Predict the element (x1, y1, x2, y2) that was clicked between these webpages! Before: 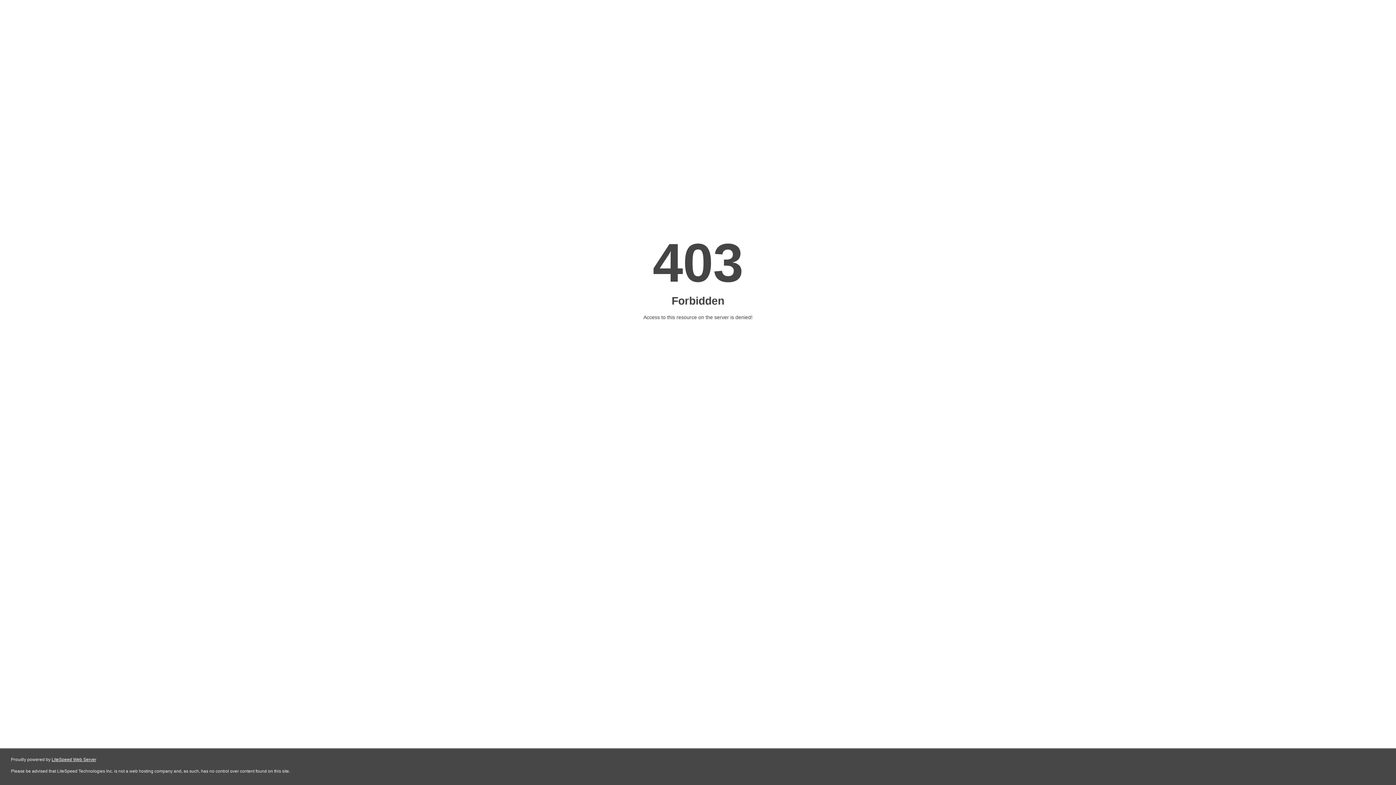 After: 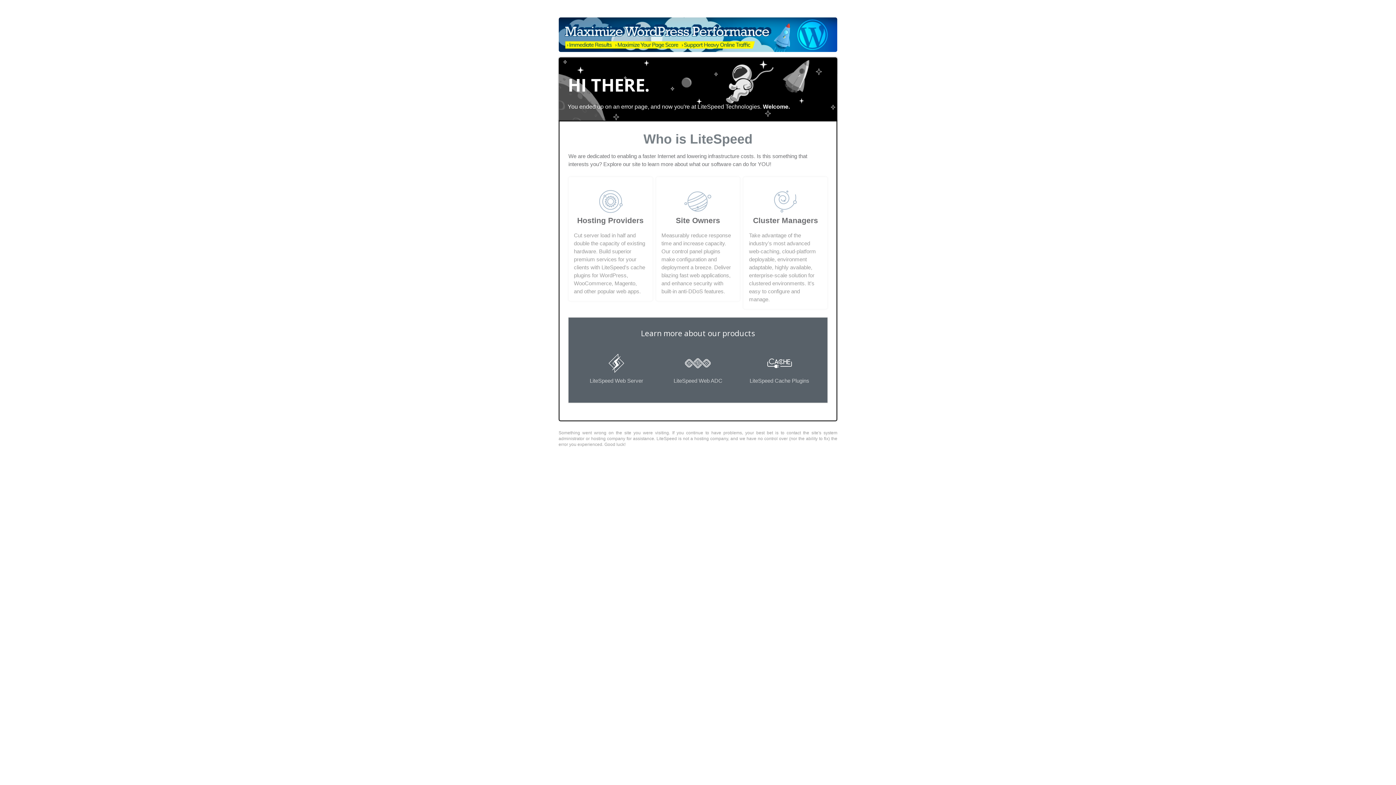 Action: label: LiteSpeed Web Server bbox: (51, 757, 96, 762)